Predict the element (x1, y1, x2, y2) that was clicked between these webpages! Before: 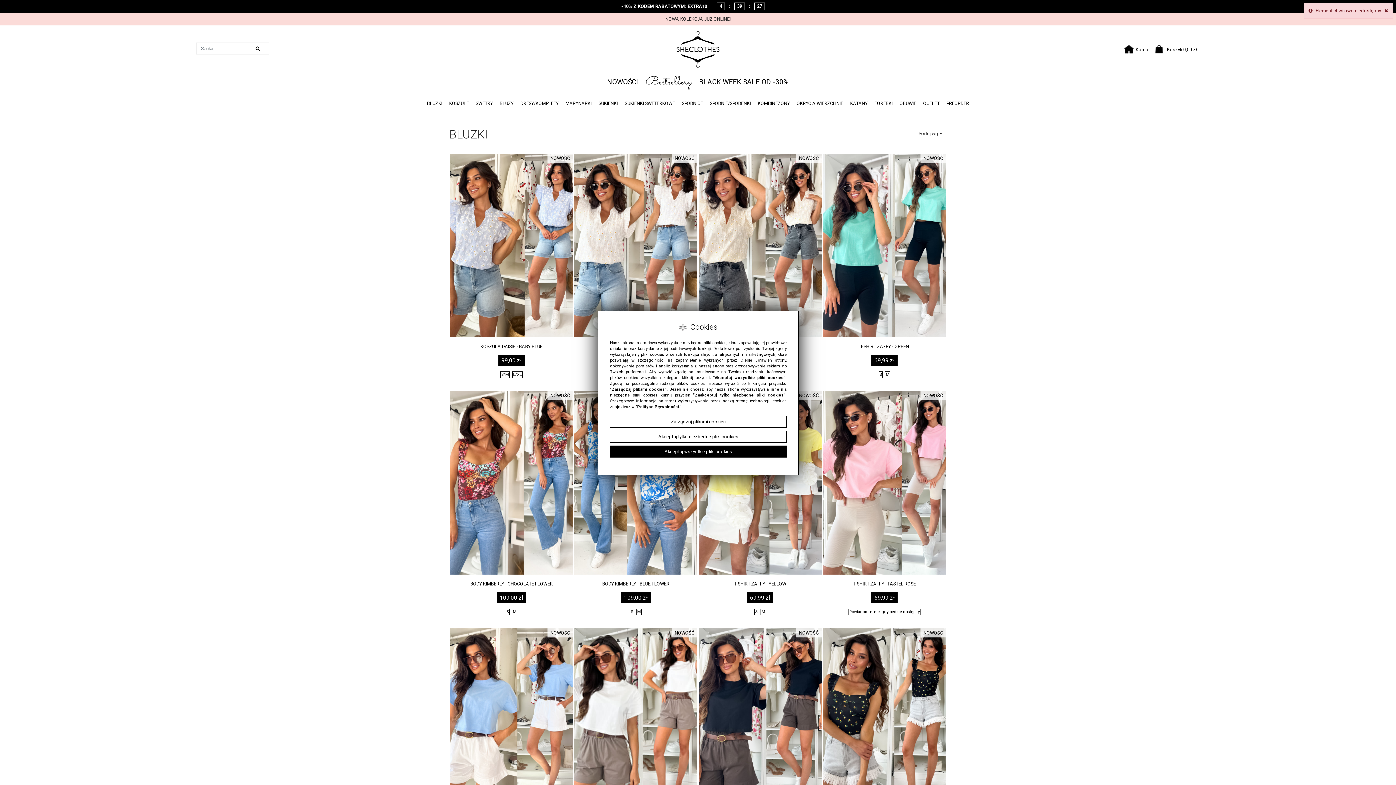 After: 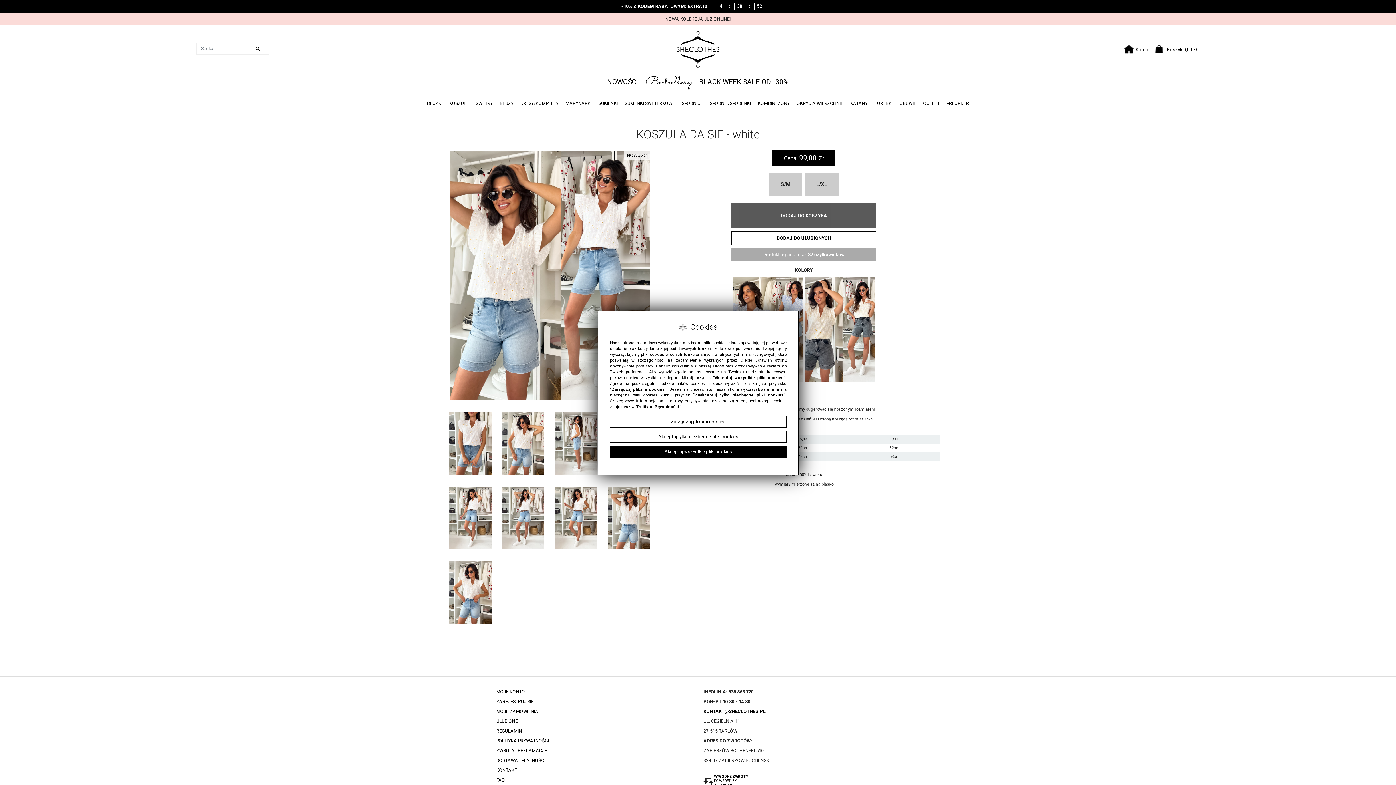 Action: bbox: (574, 242, 697, 247)